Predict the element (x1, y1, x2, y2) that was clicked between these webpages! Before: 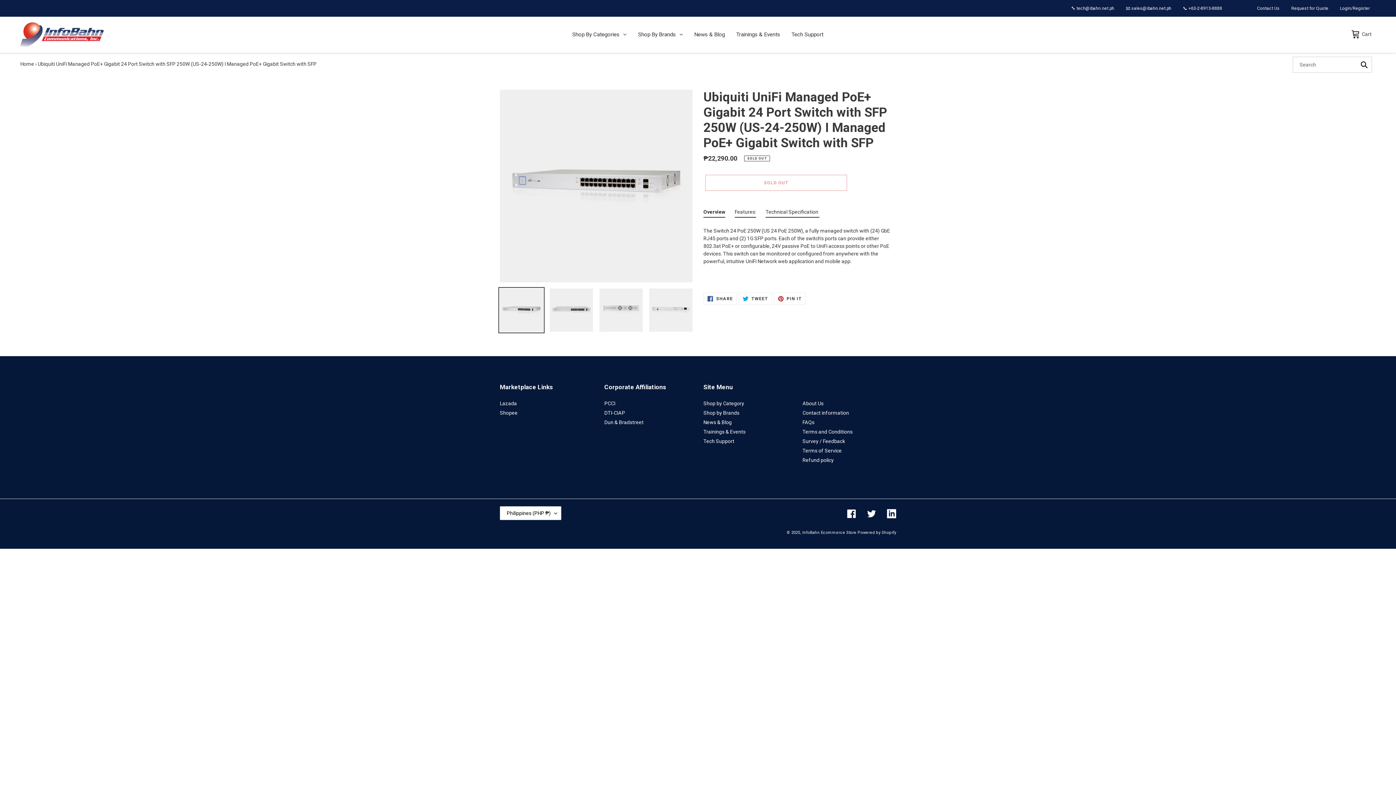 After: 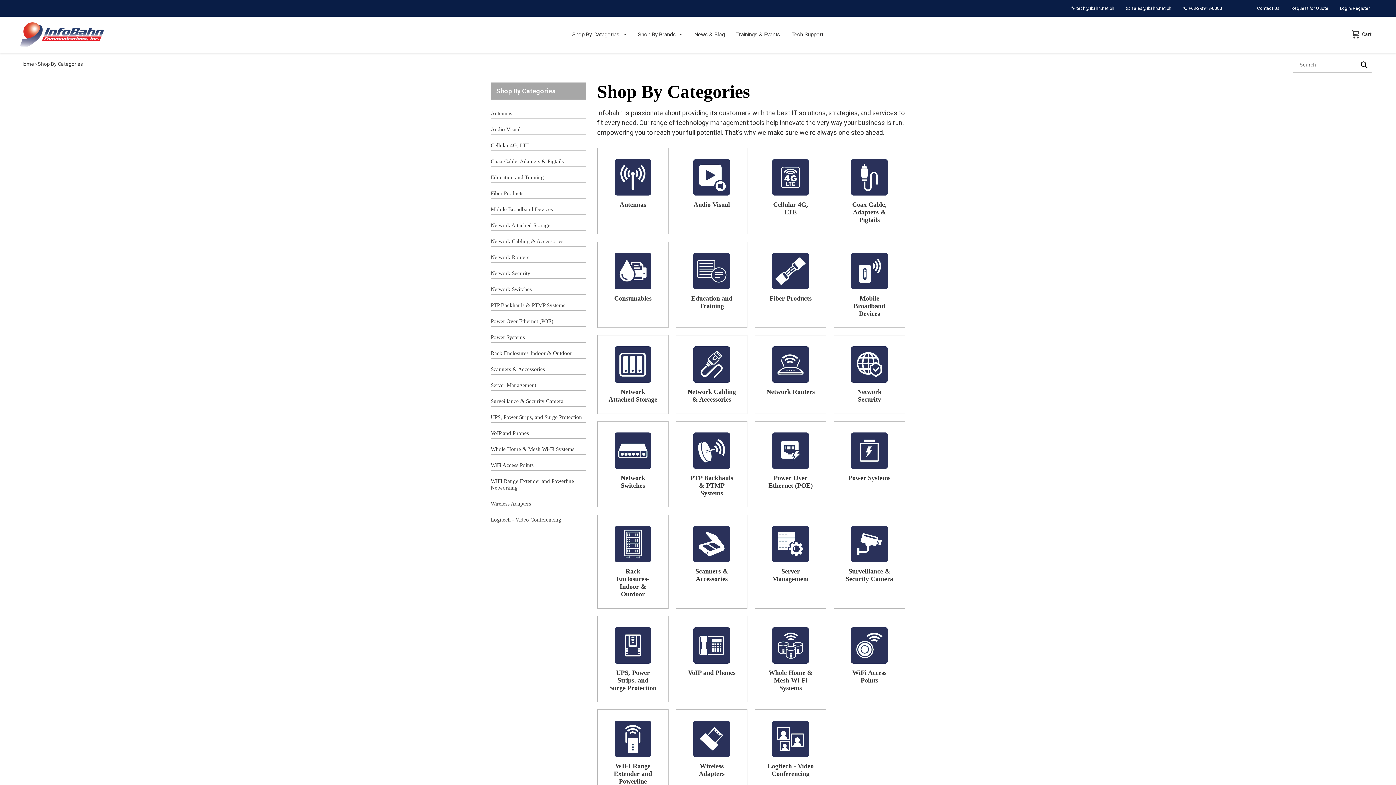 Action: label: Shop By Categories bbox: (566, 24, 632, 44)